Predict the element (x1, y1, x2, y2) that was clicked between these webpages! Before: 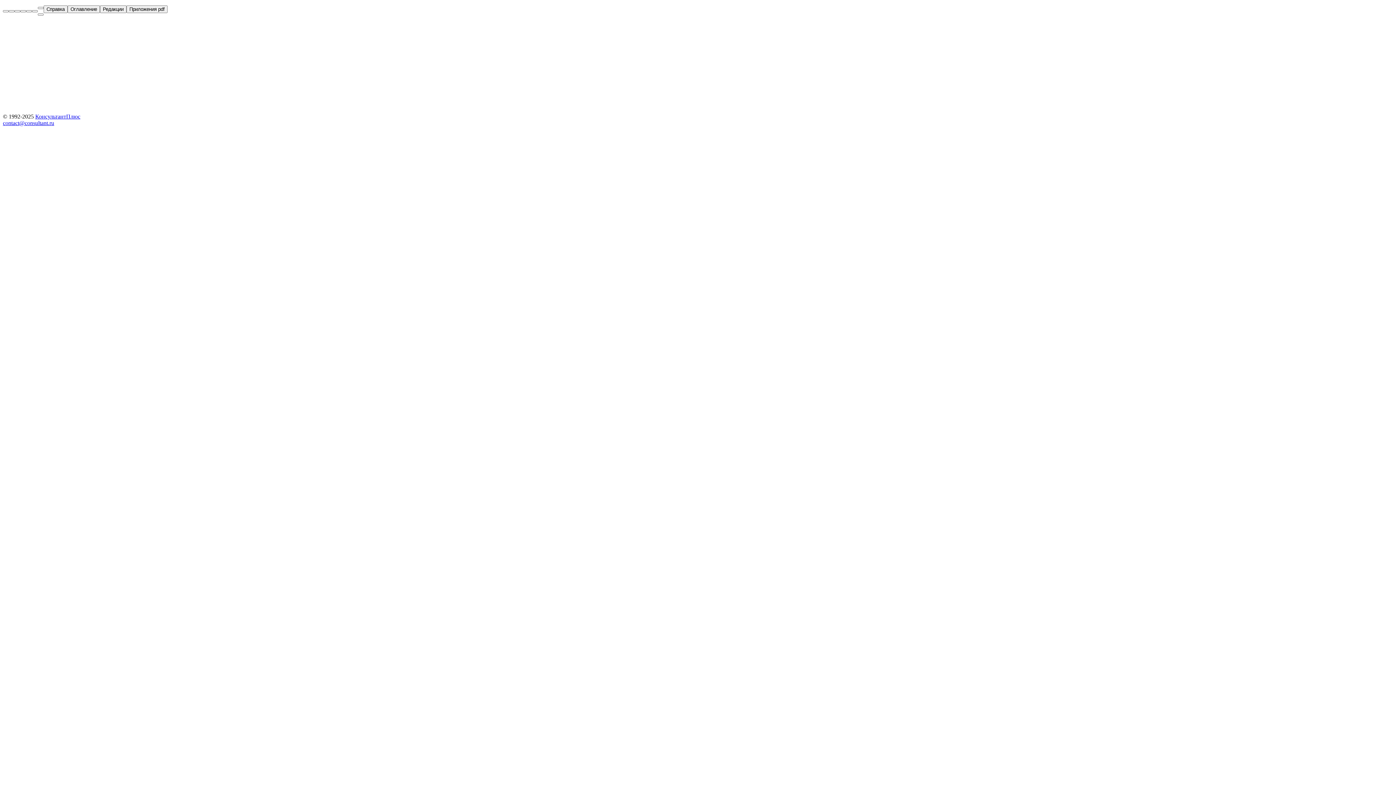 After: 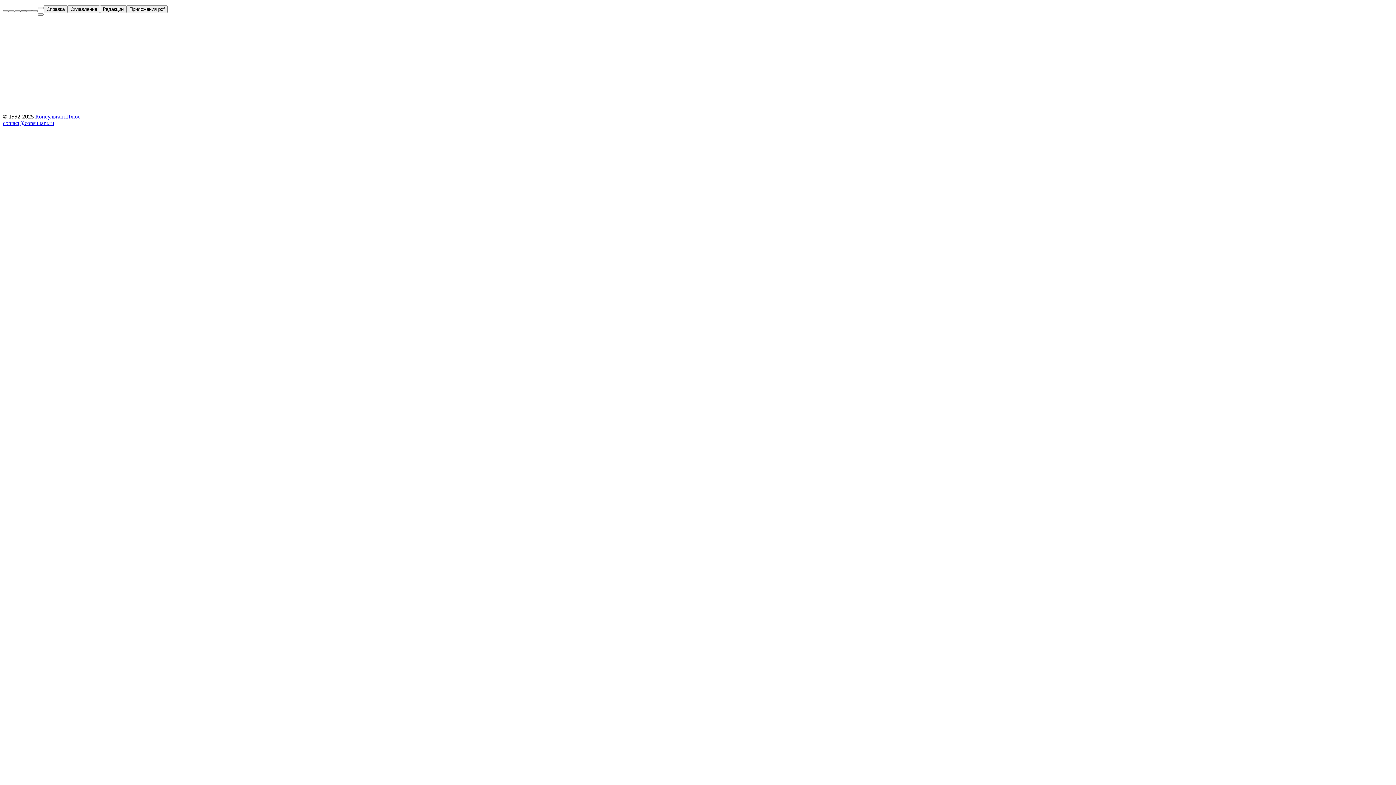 Action: bbox: (20, 10, 26, 12)